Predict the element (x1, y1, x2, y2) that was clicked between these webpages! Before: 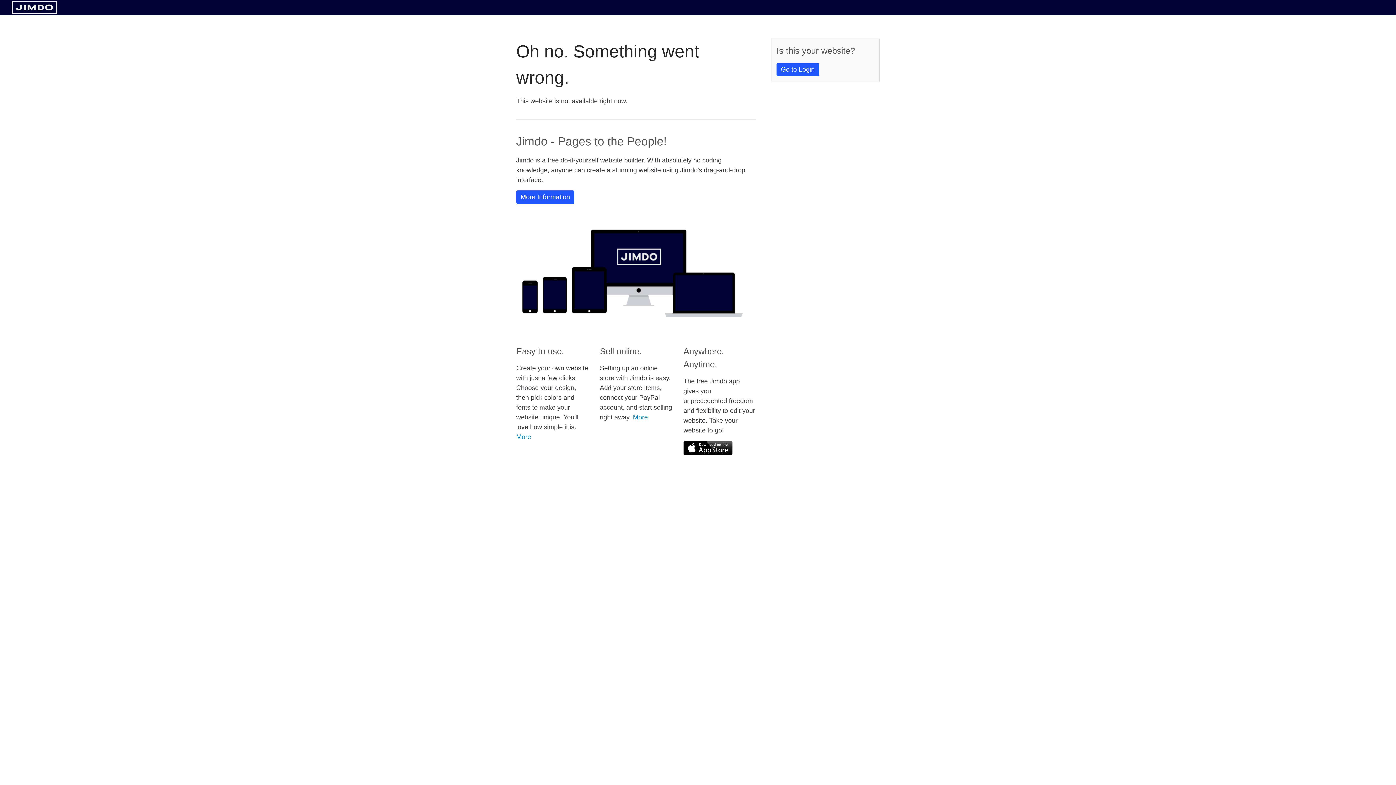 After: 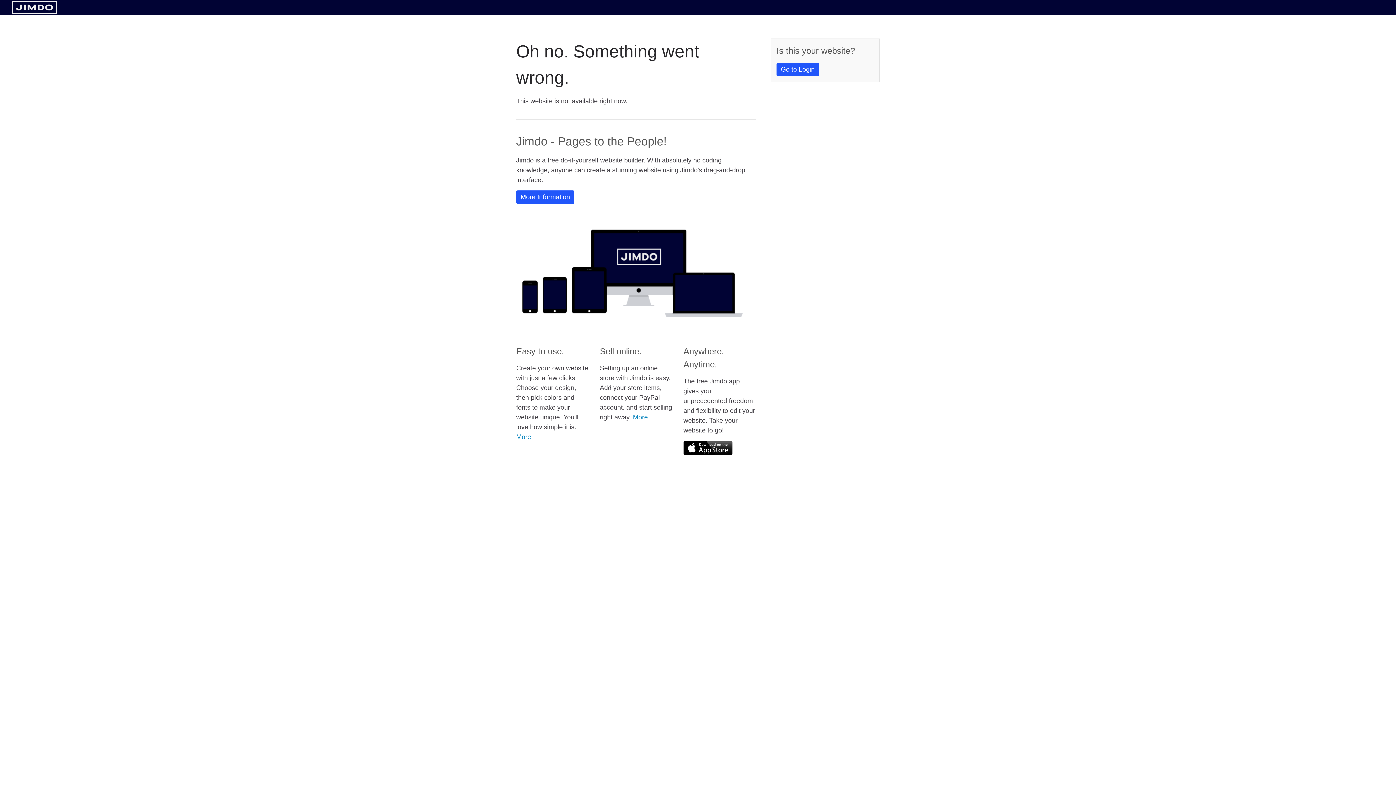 Action: bbox: (11, 8, 57, 14)